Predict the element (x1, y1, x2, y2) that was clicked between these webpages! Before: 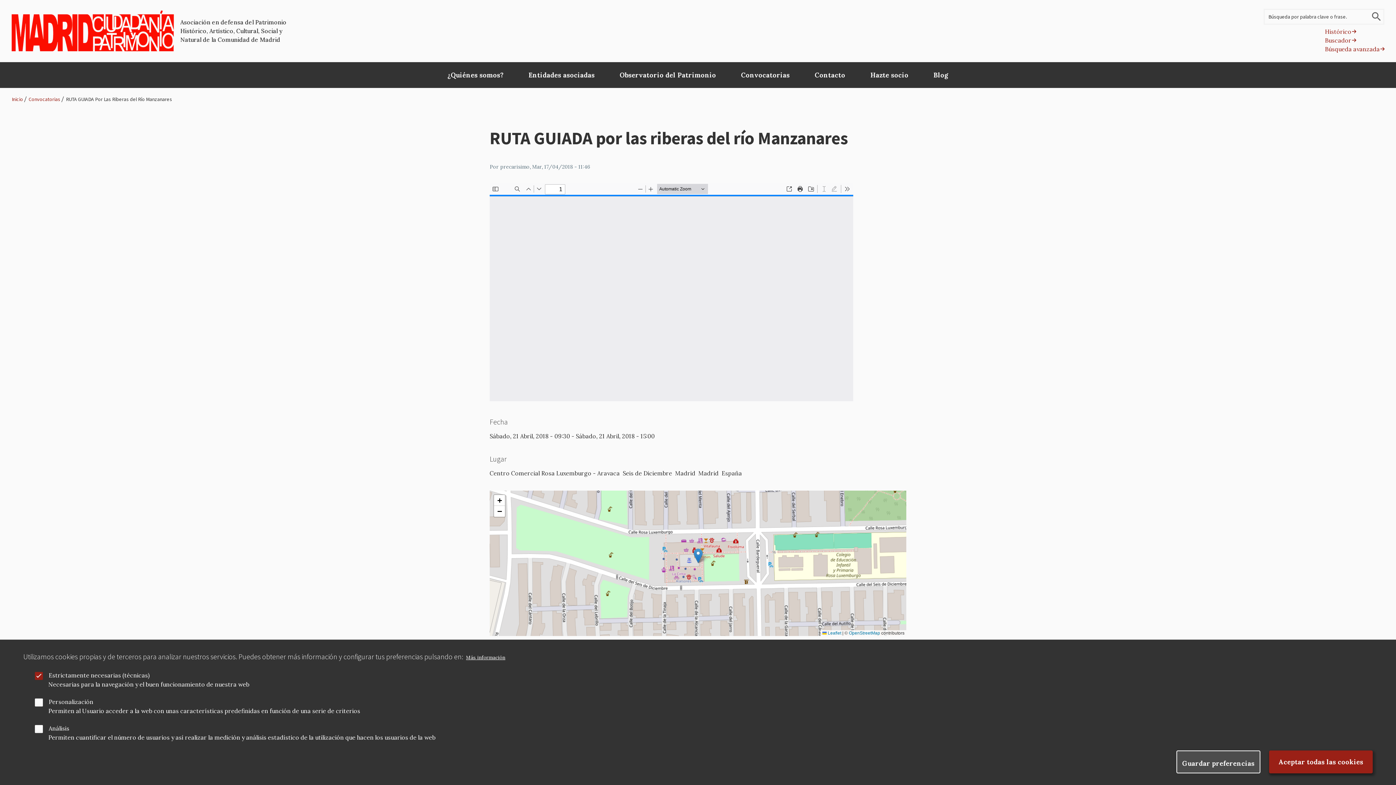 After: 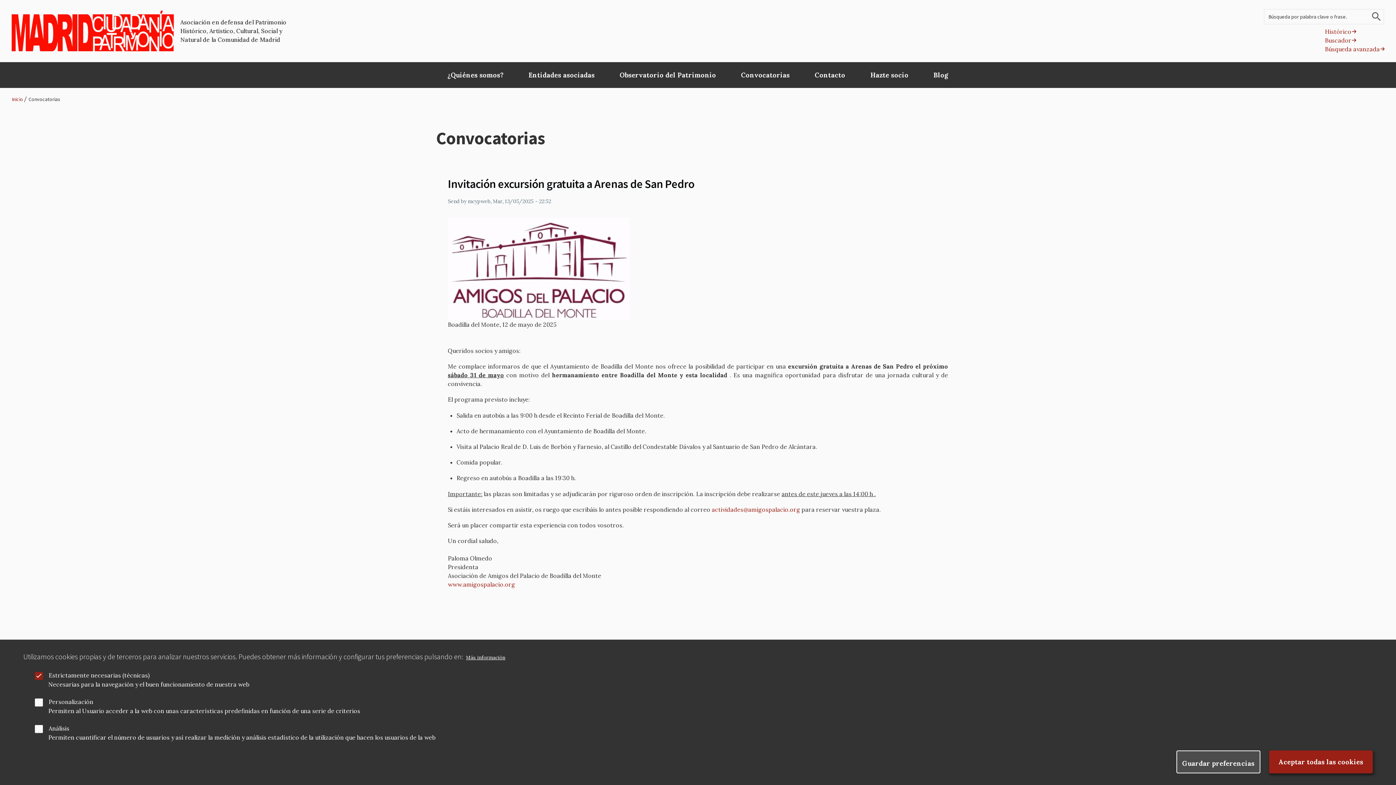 Action: label: Convocatorias bbox: (728, 62, 802, 87)